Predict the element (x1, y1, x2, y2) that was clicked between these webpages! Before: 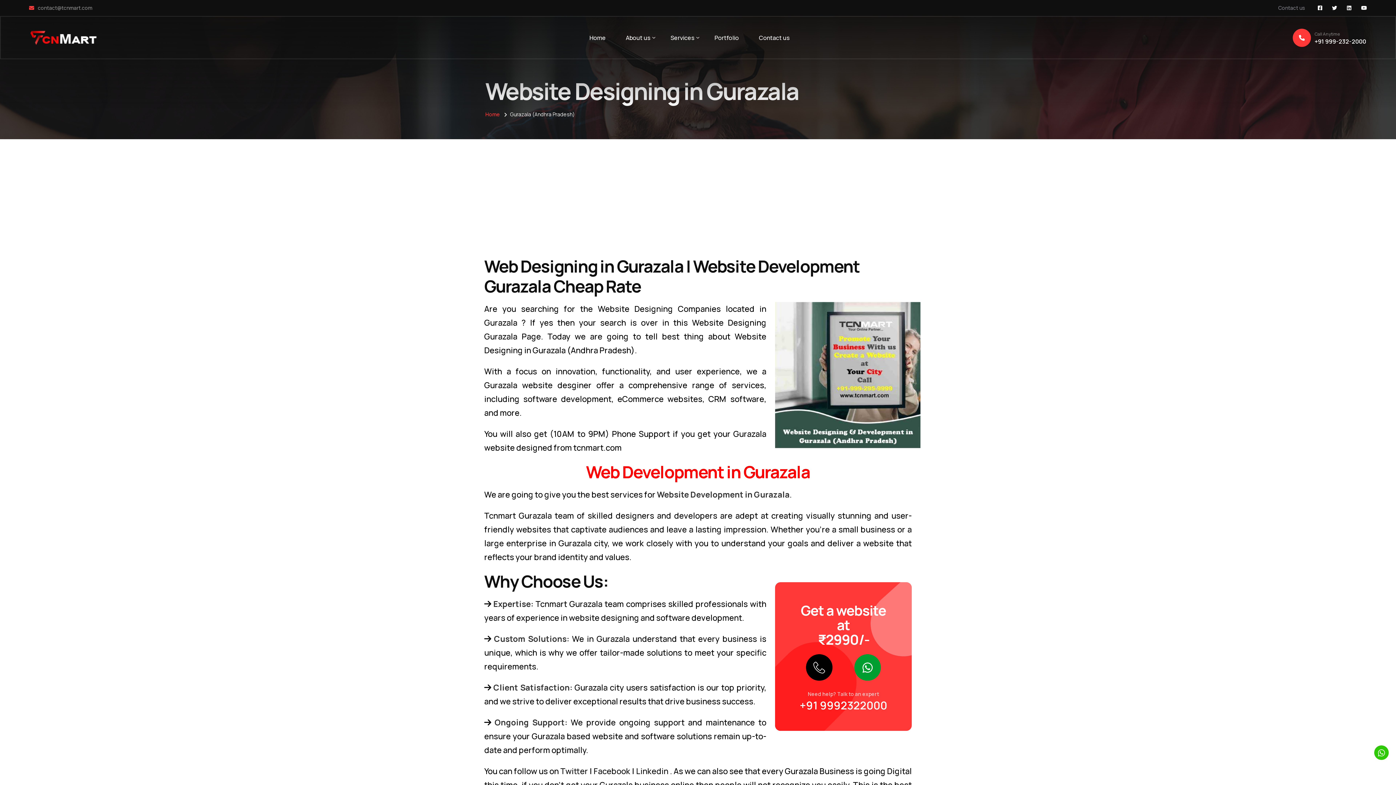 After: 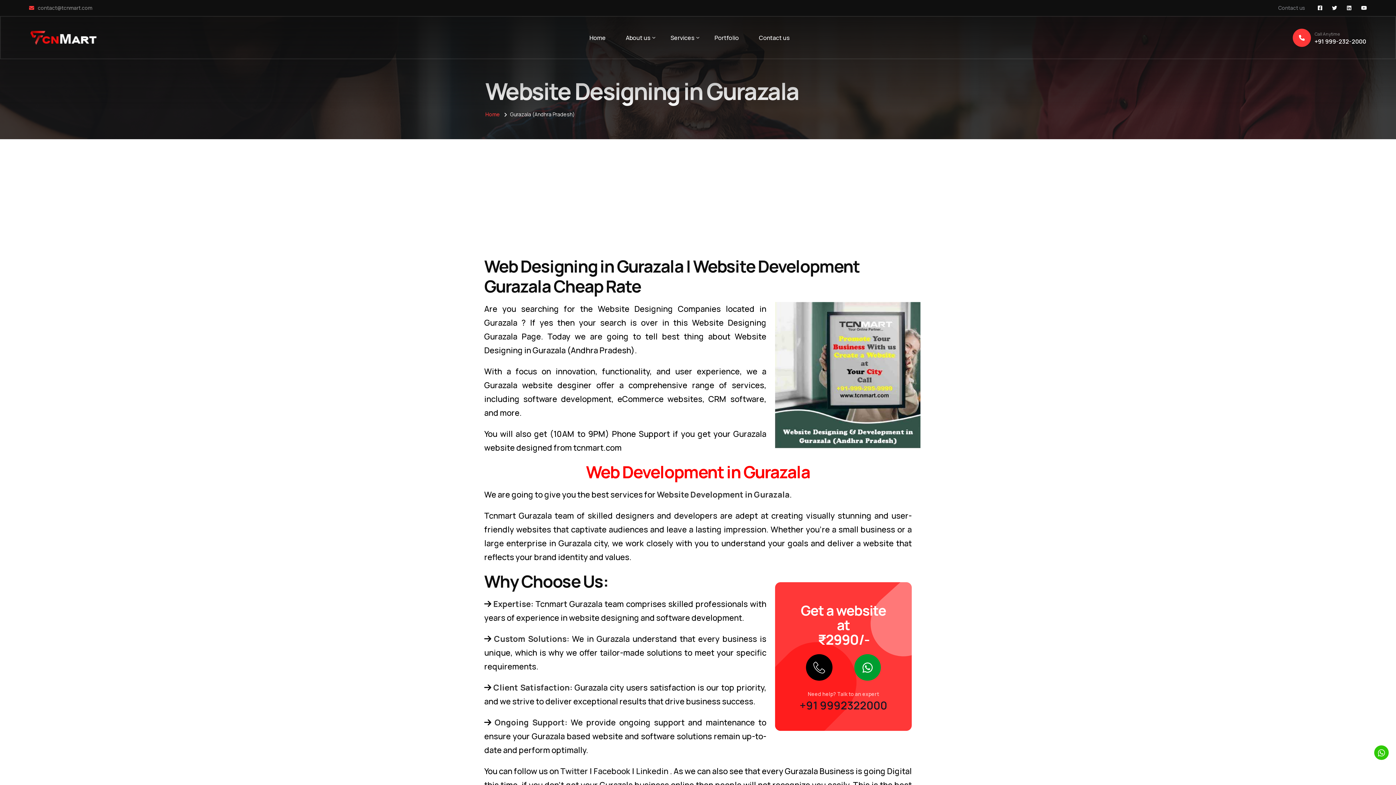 Action: label: +91 9992322000 bbox: (799, 698, 887, 713)